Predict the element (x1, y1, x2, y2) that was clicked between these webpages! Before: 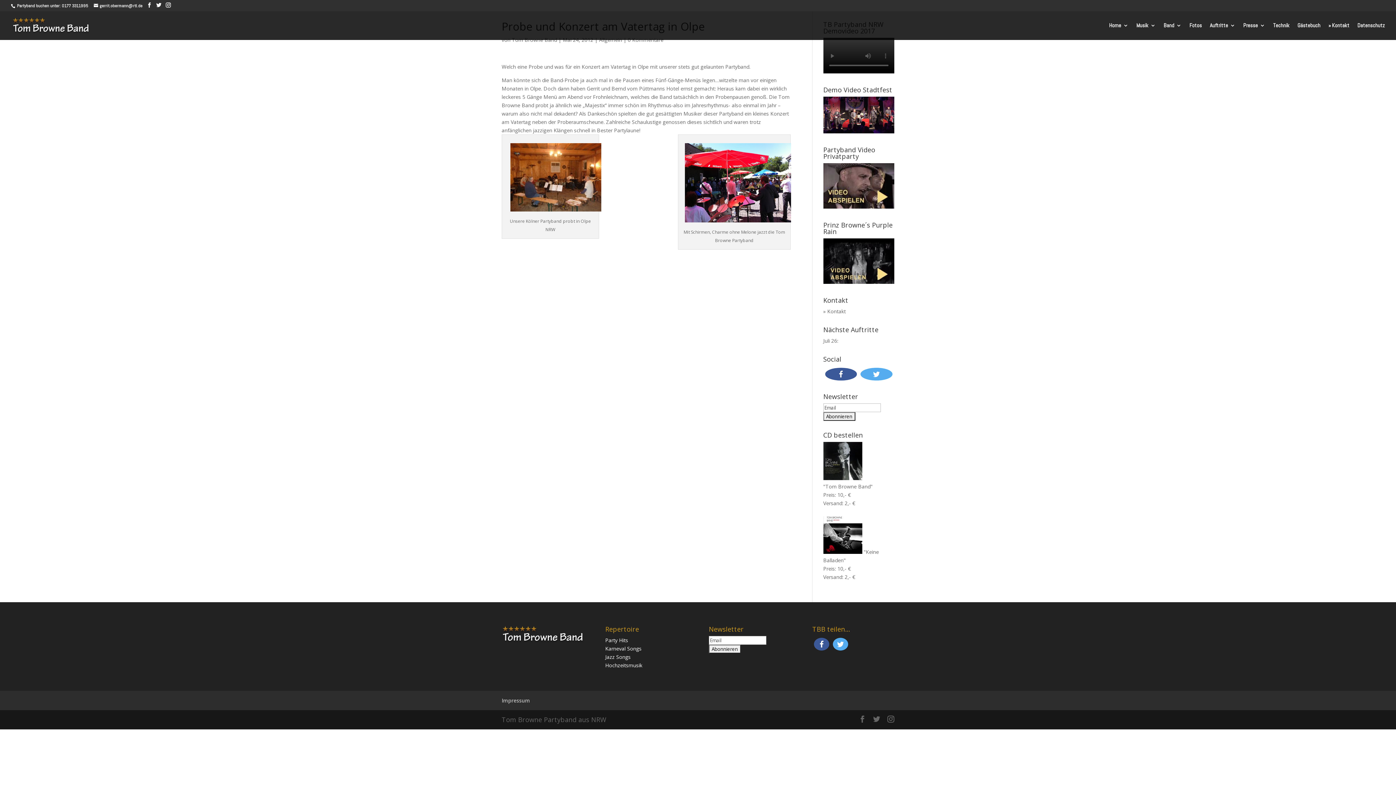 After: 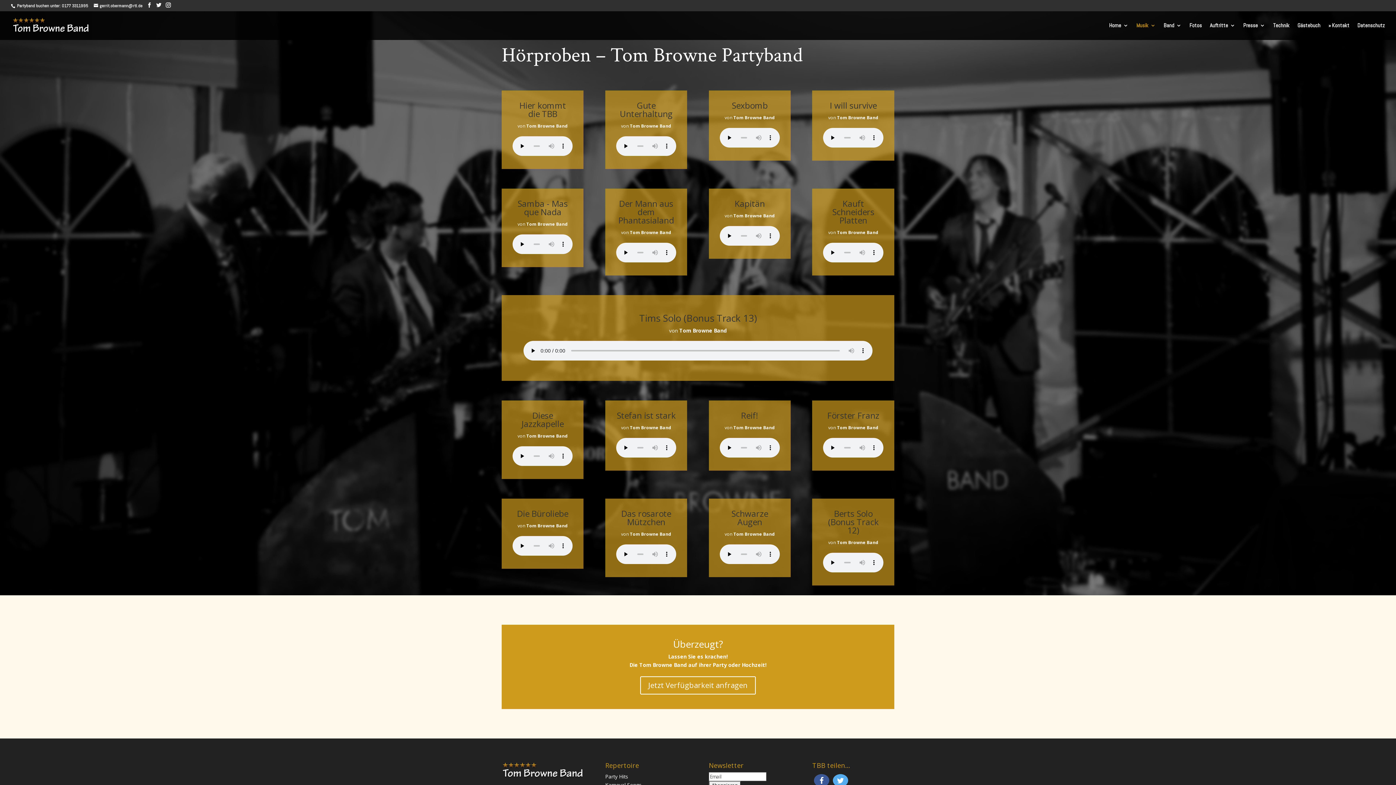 Action: label: Musik bbox: (1136, 22, 1156, 40)